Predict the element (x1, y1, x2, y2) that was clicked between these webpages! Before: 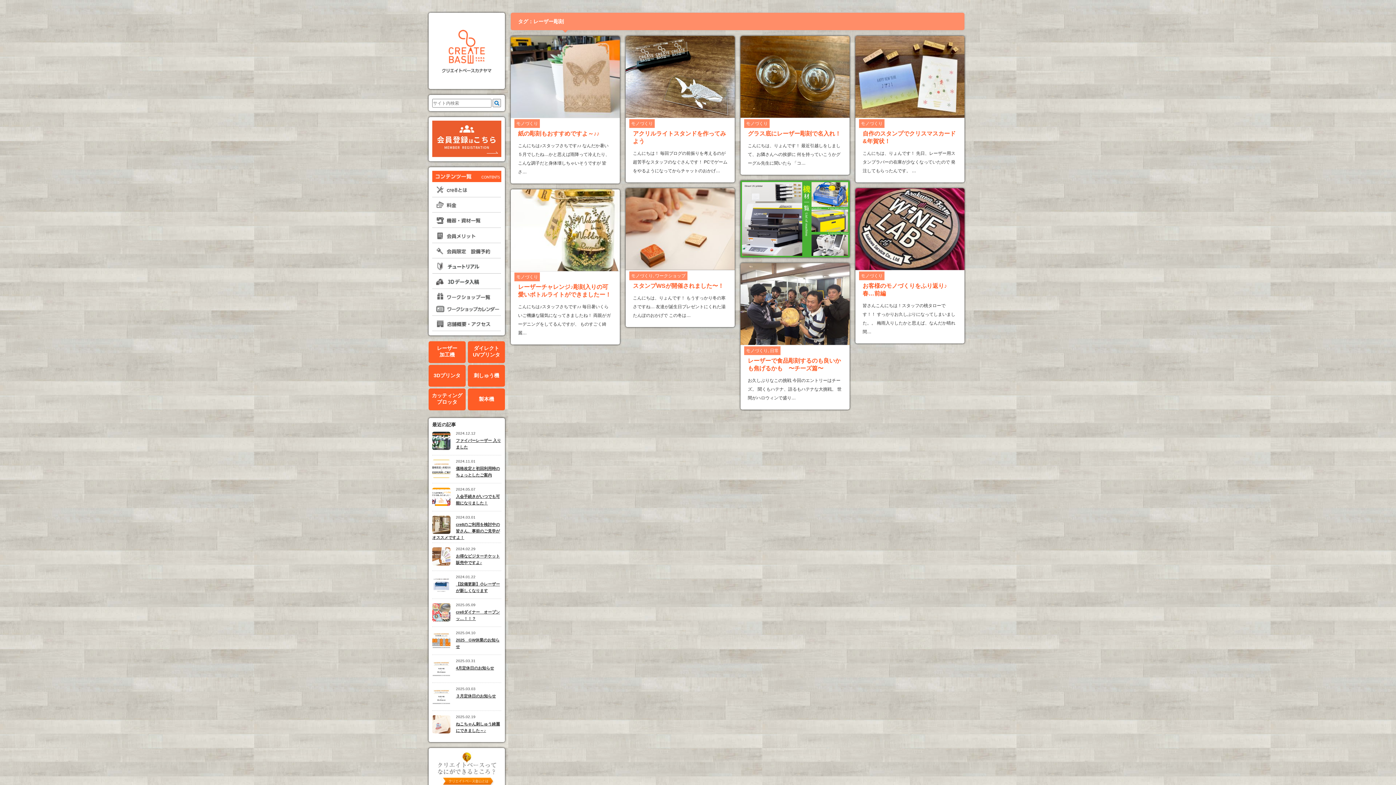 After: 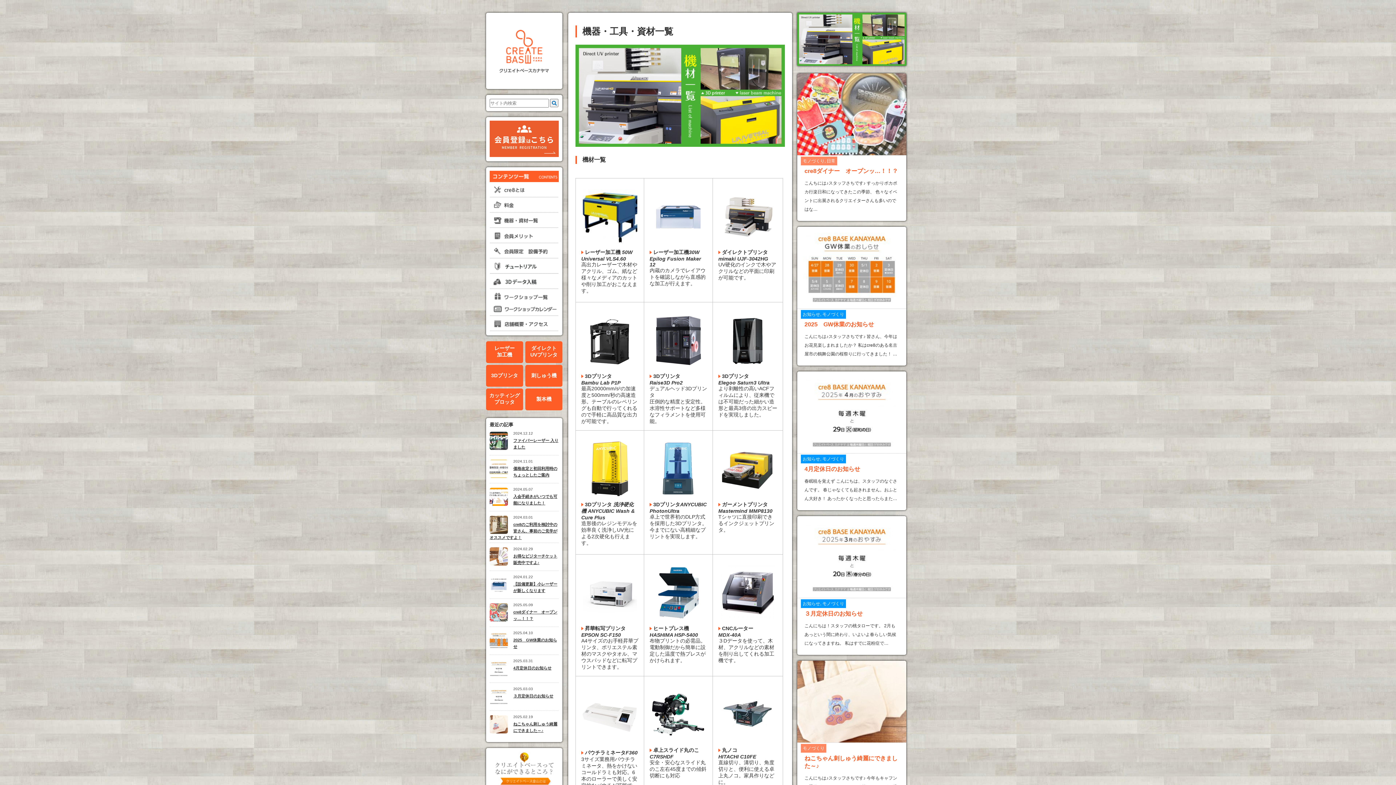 Action: bbox: (432, 224, 501, 228)